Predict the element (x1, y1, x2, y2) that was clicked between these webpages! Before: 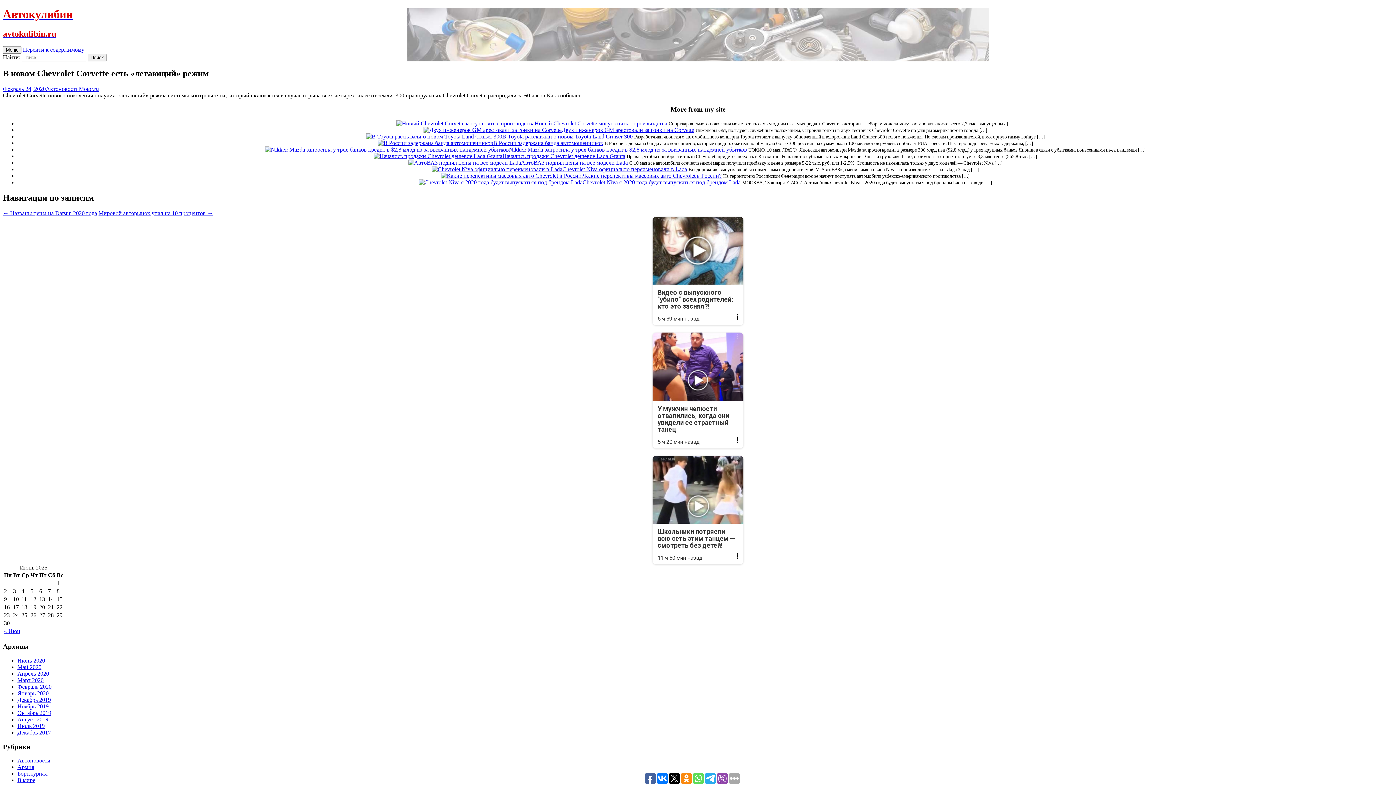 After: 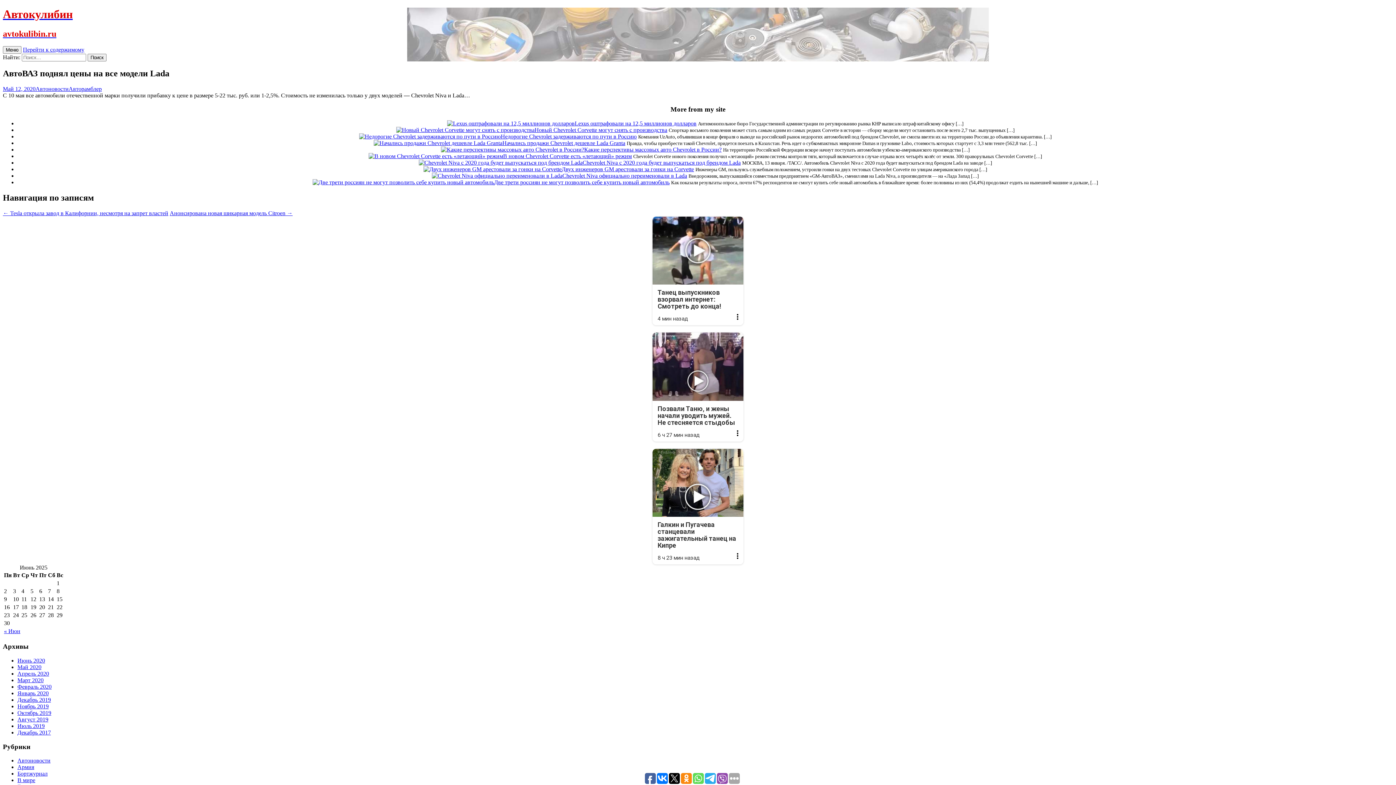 Action: bbox: (408, 159, 521, 165)